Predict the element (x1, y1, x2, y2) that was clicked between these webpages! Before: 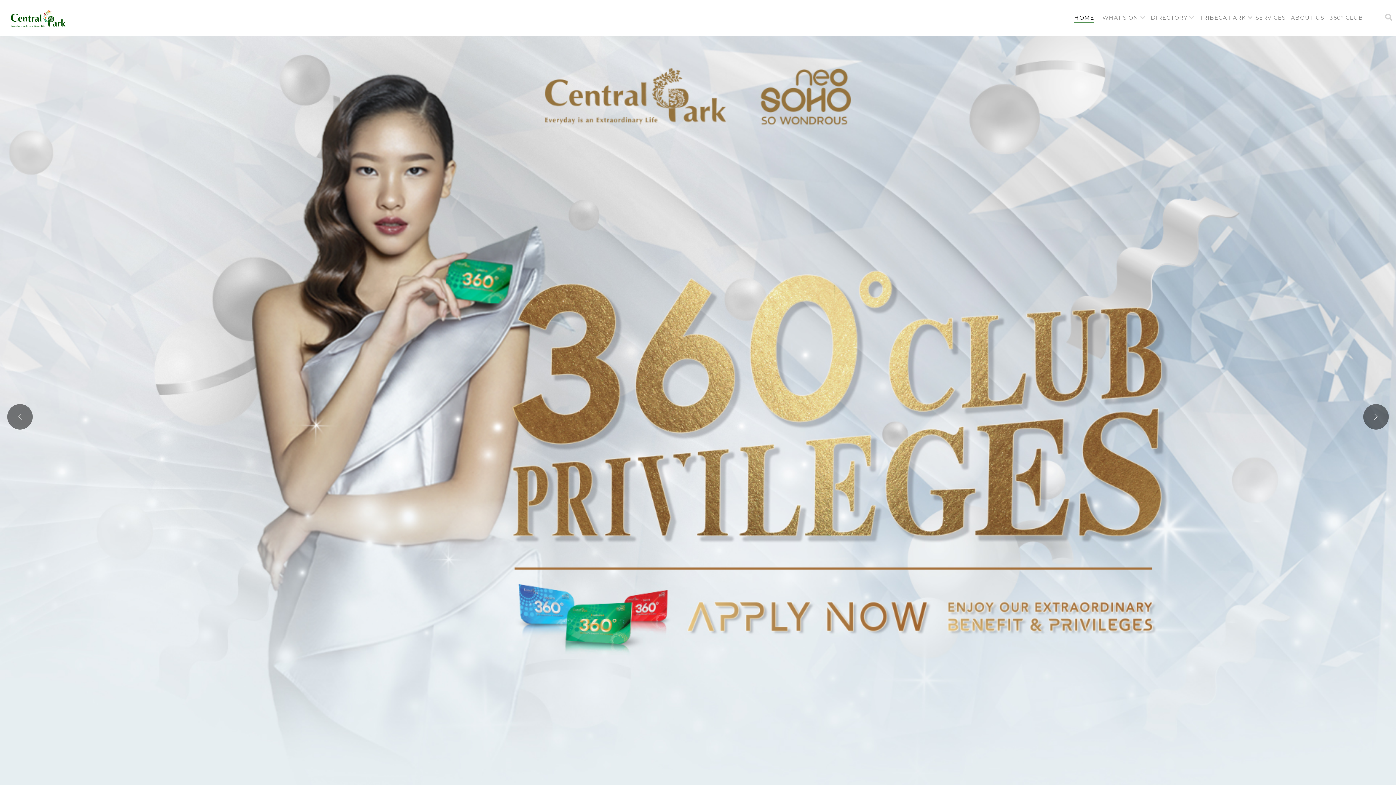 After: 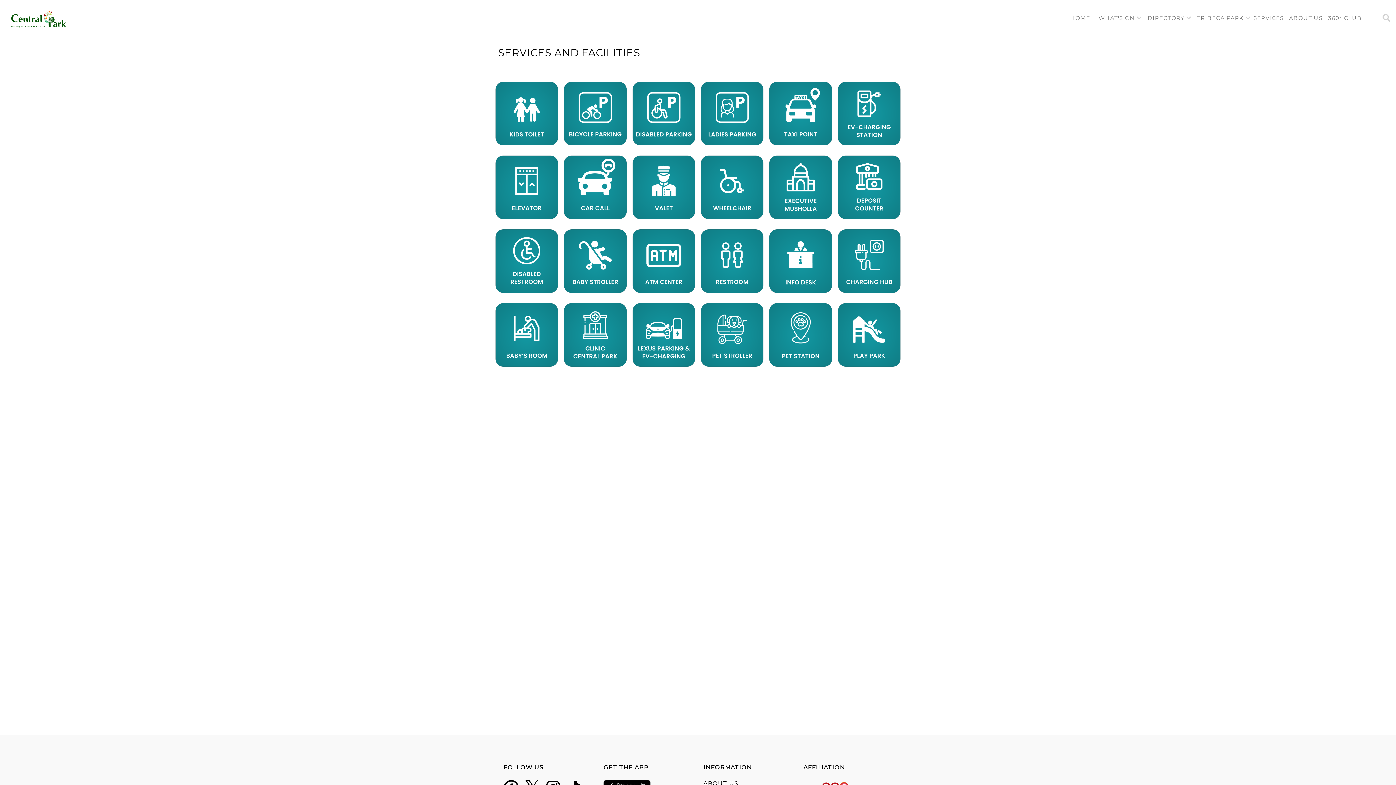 Action: bbox: (1255, 5, 1285, 30) label: SERVICES